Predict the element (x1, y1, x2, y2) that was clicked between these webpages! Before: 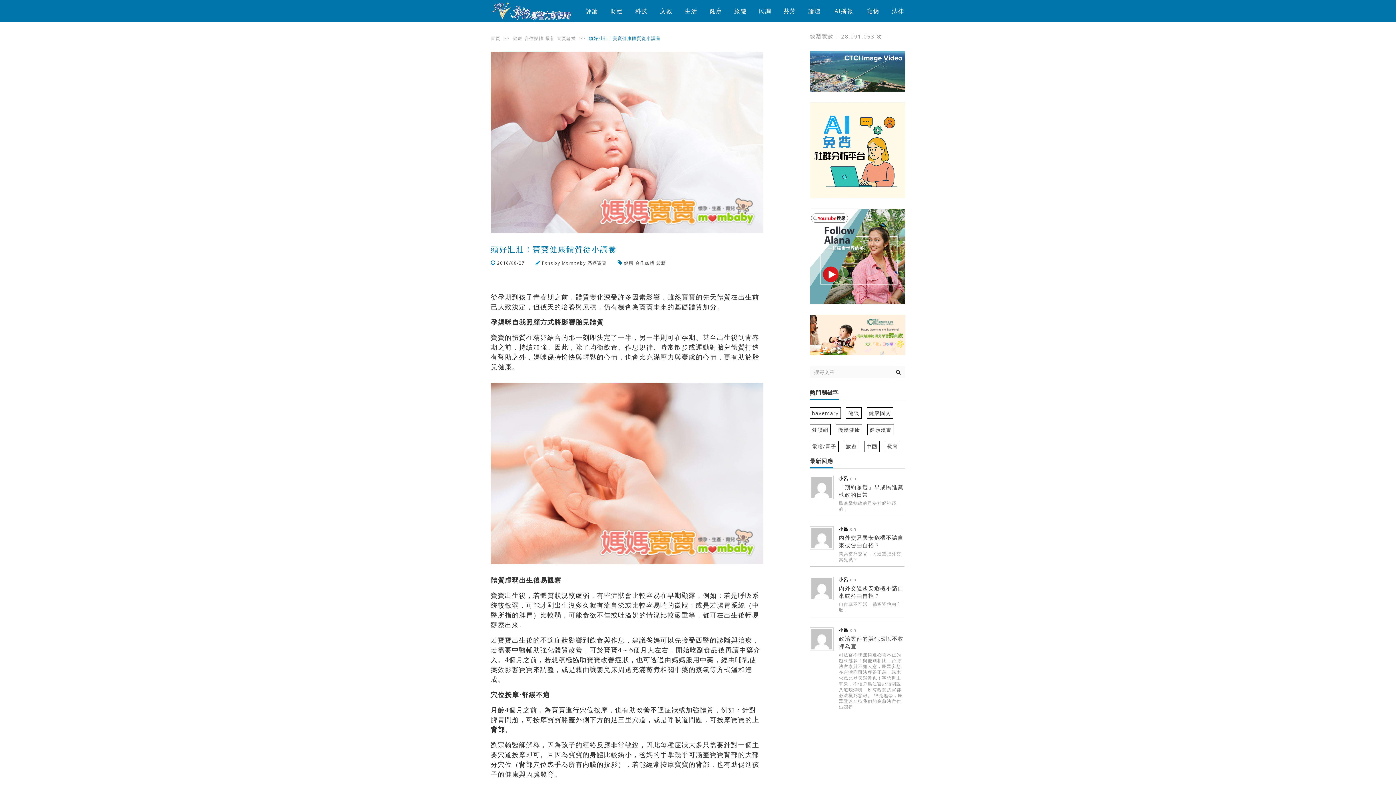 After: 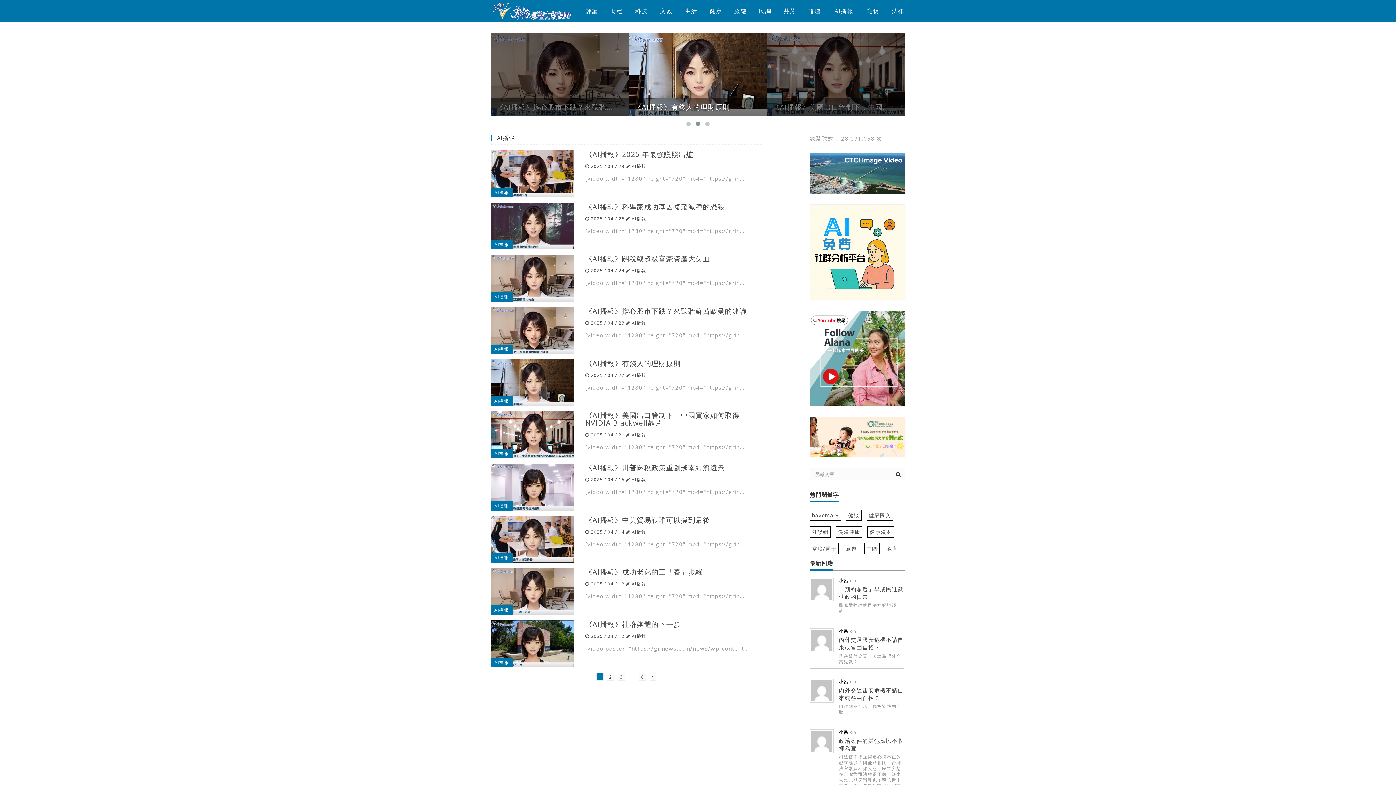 Action: bbox: (827, 0, 861, 21) label: AI播報